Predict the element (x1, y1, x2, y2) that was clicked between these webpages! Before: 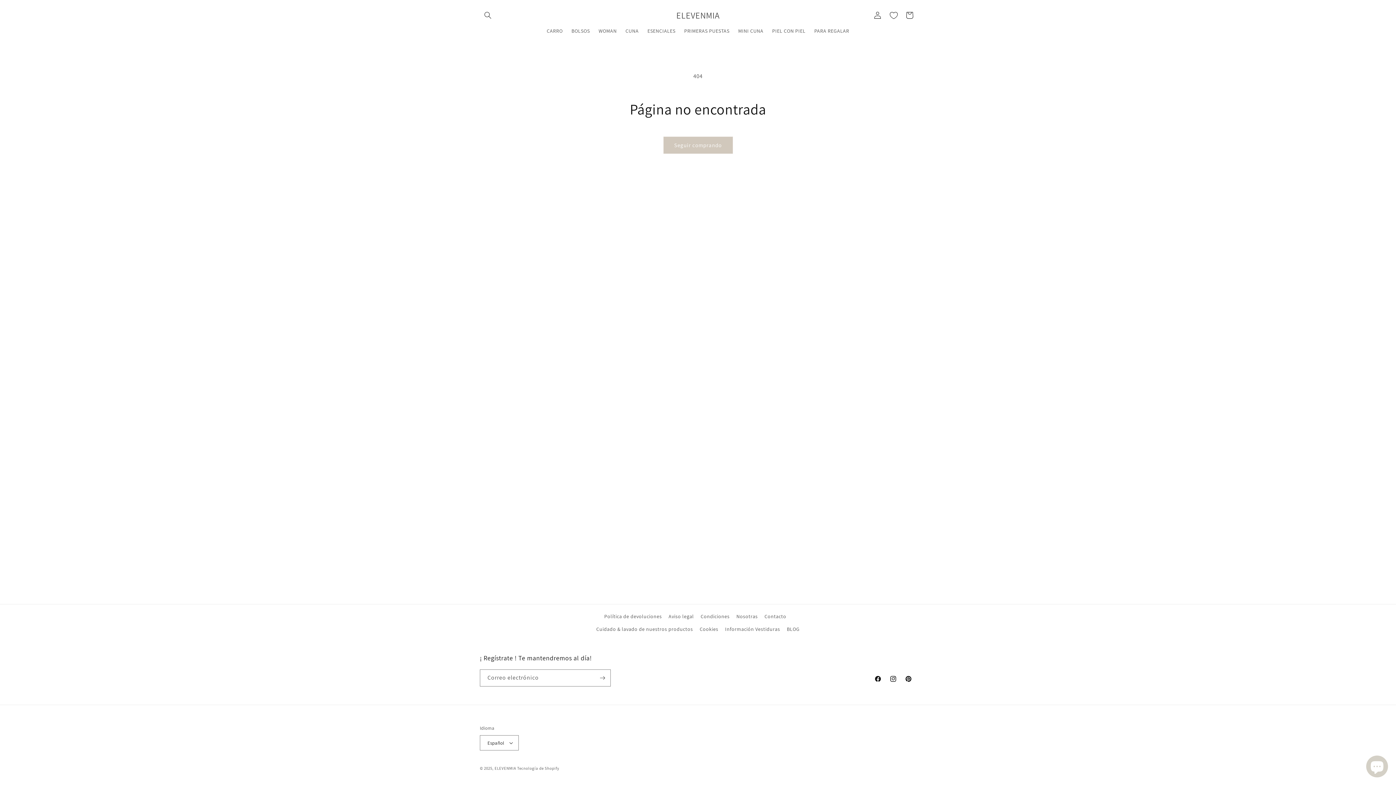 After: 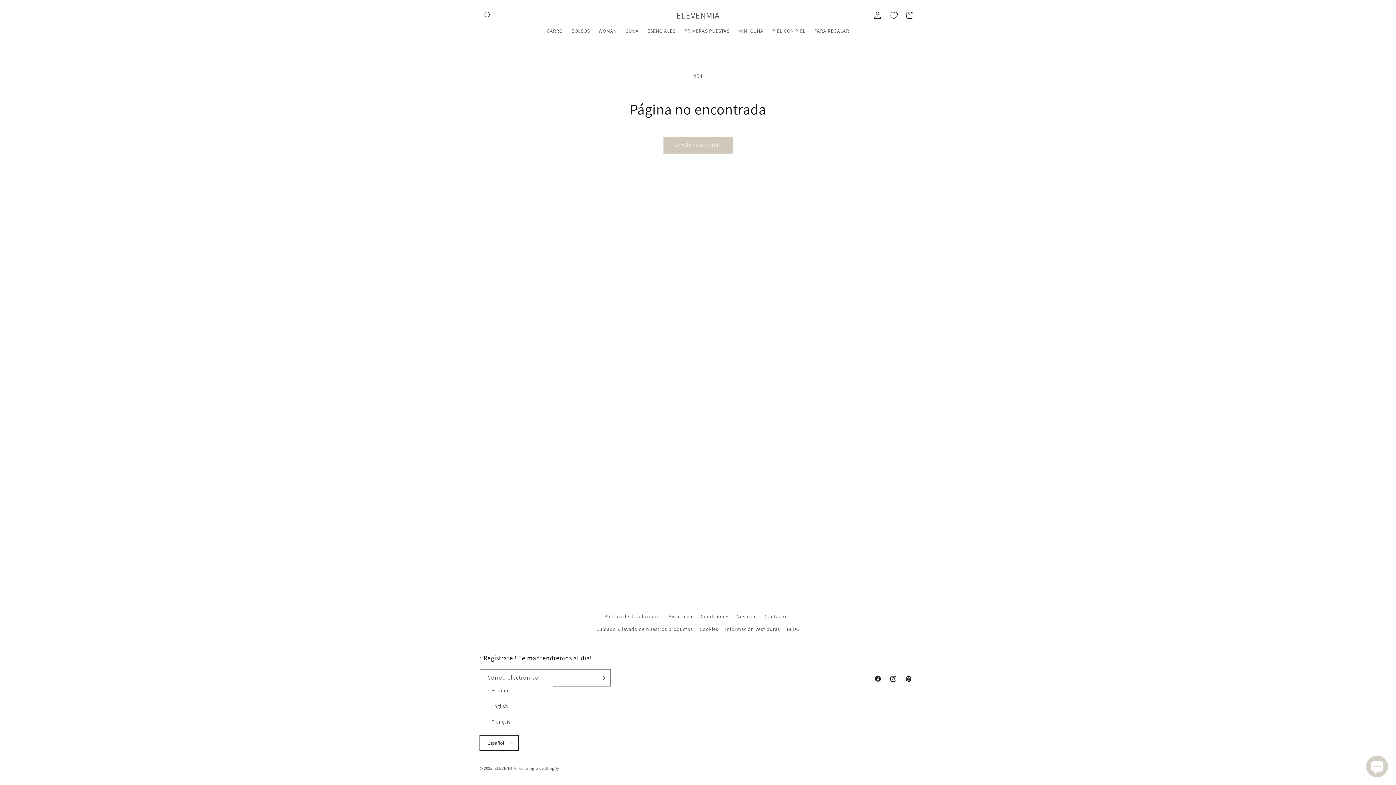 Action: label: Español bbox: (480, 735, 518, 750)